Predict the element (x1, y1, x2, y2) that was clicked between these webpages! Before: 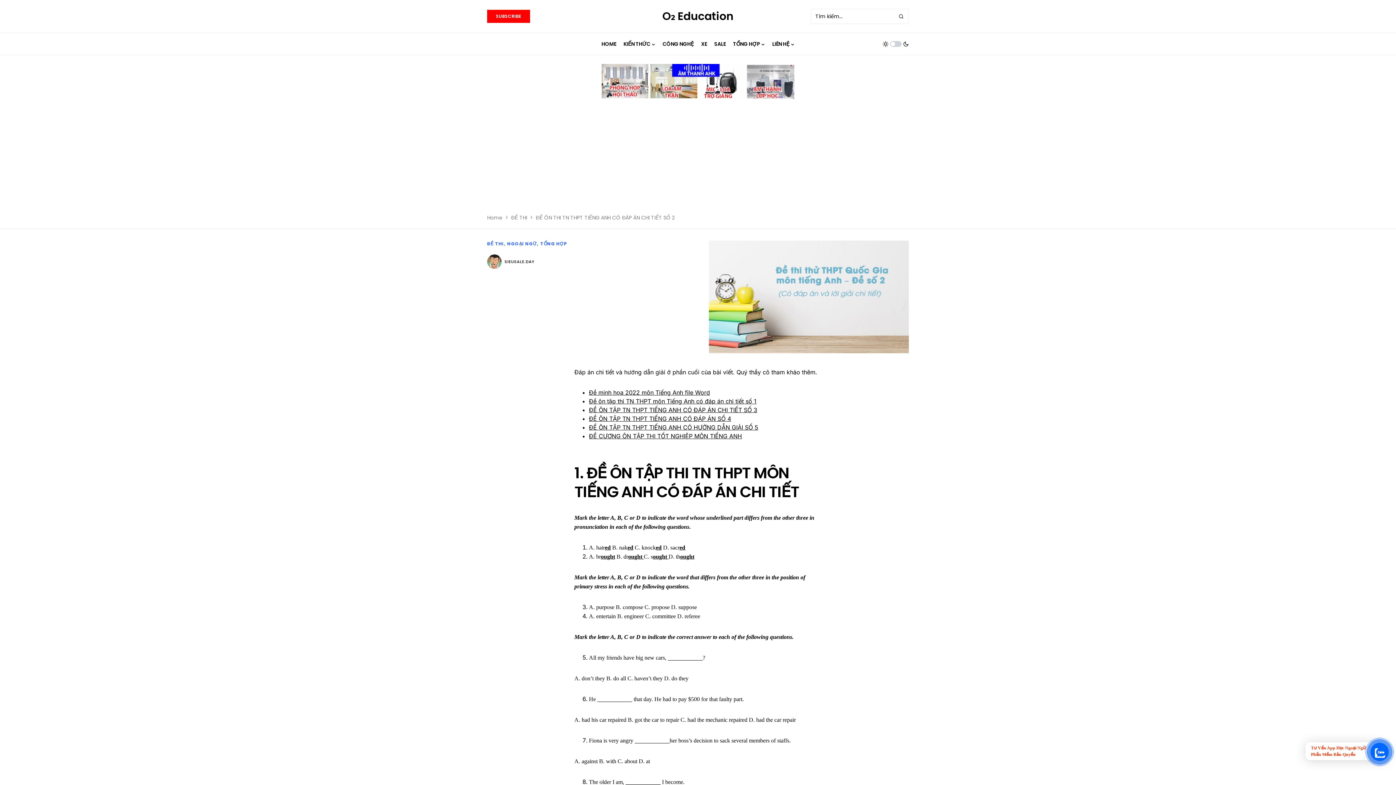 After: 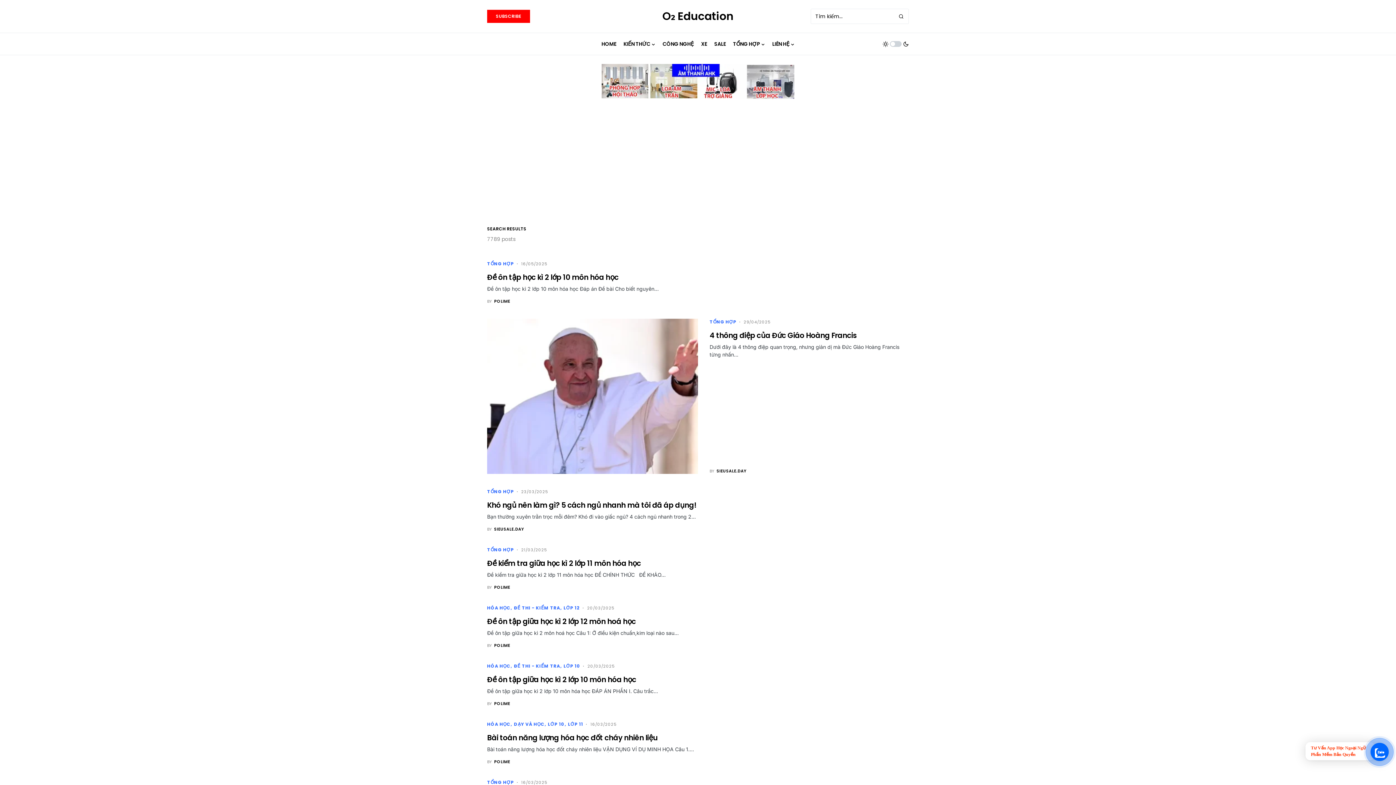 Action: bbox: (894, 9, 908, 23)